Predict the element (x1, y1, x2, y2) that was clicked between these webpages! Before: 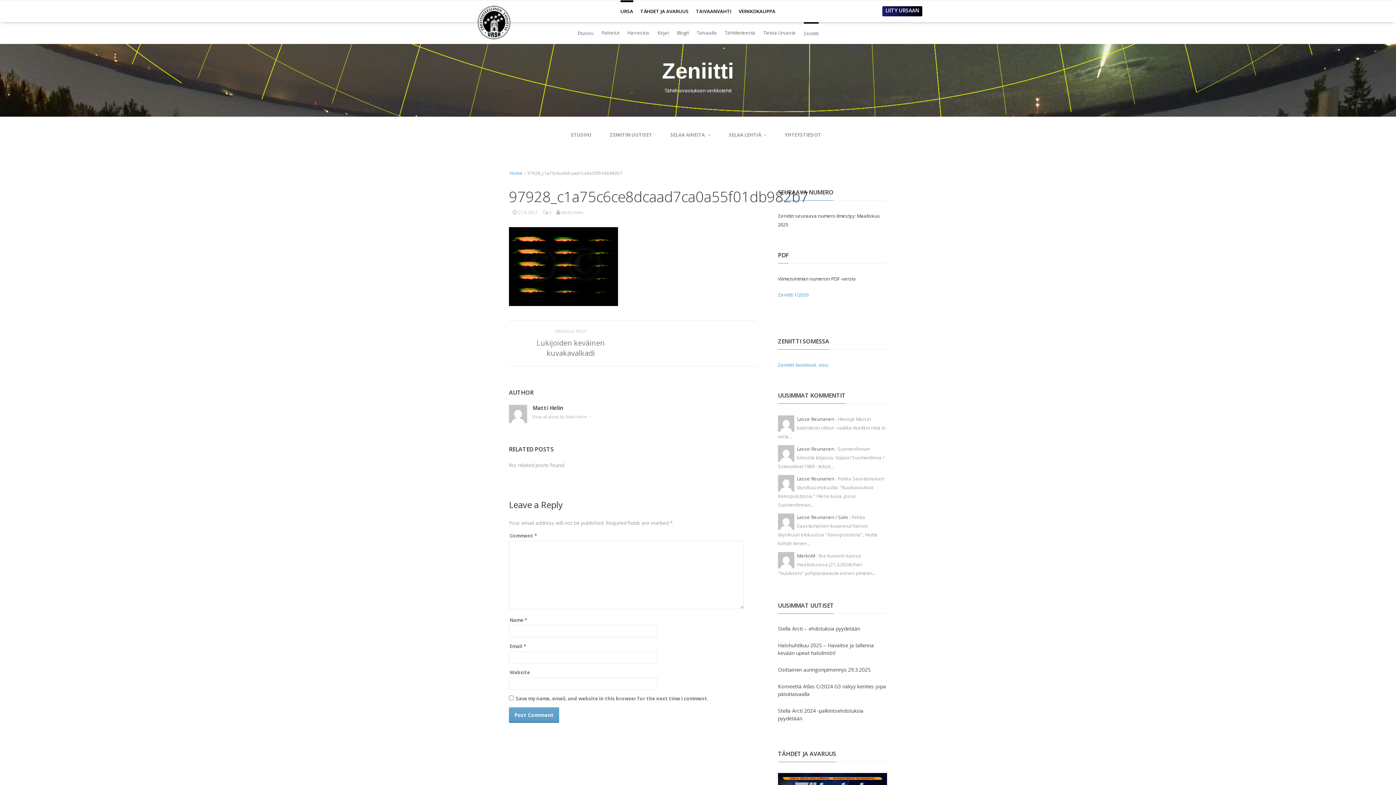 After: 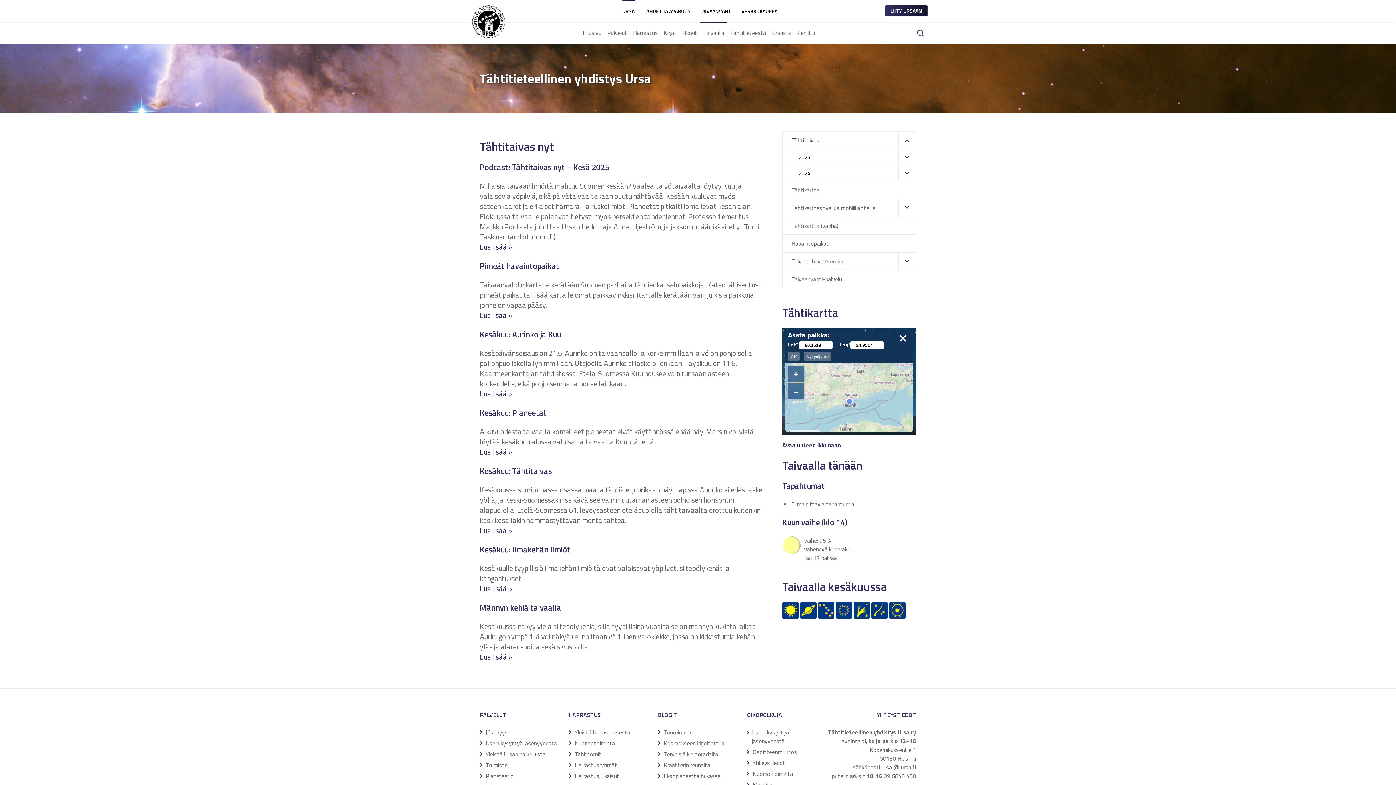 Action: bbox: (696, 28, 716, 37) label: Taivaalla